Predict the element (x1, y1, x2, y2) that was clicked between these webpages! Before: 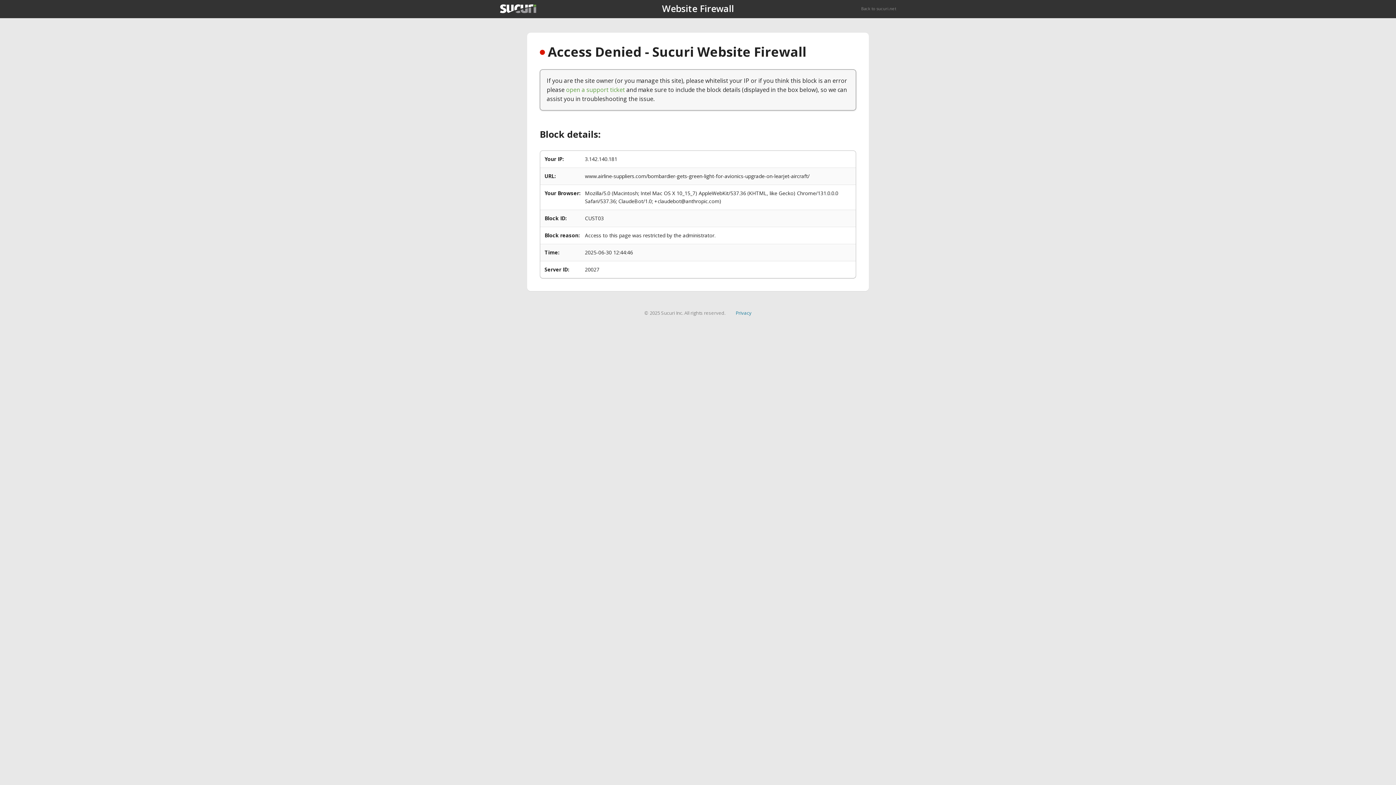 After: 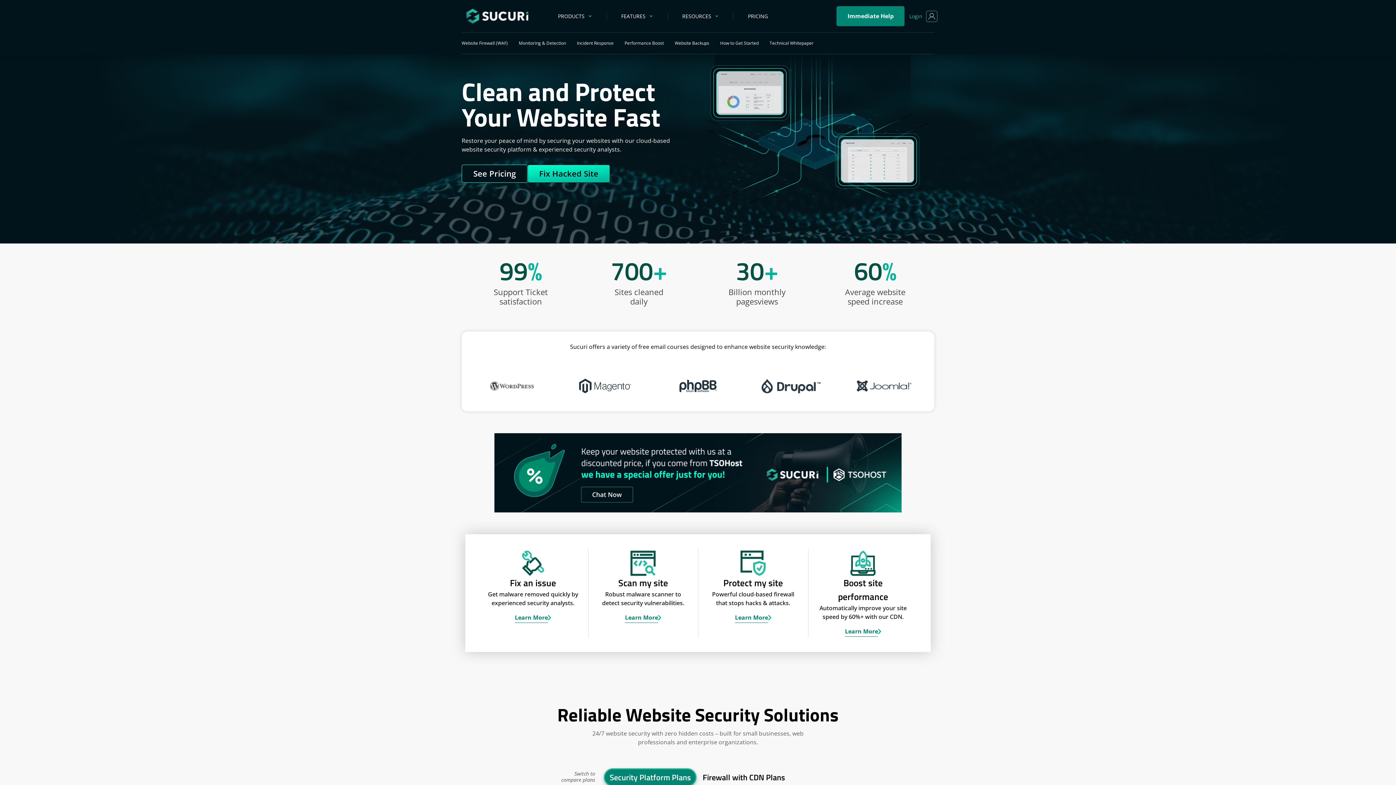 Action: bbox: (861, 5, 896, 11) label: Back to sucuri.net